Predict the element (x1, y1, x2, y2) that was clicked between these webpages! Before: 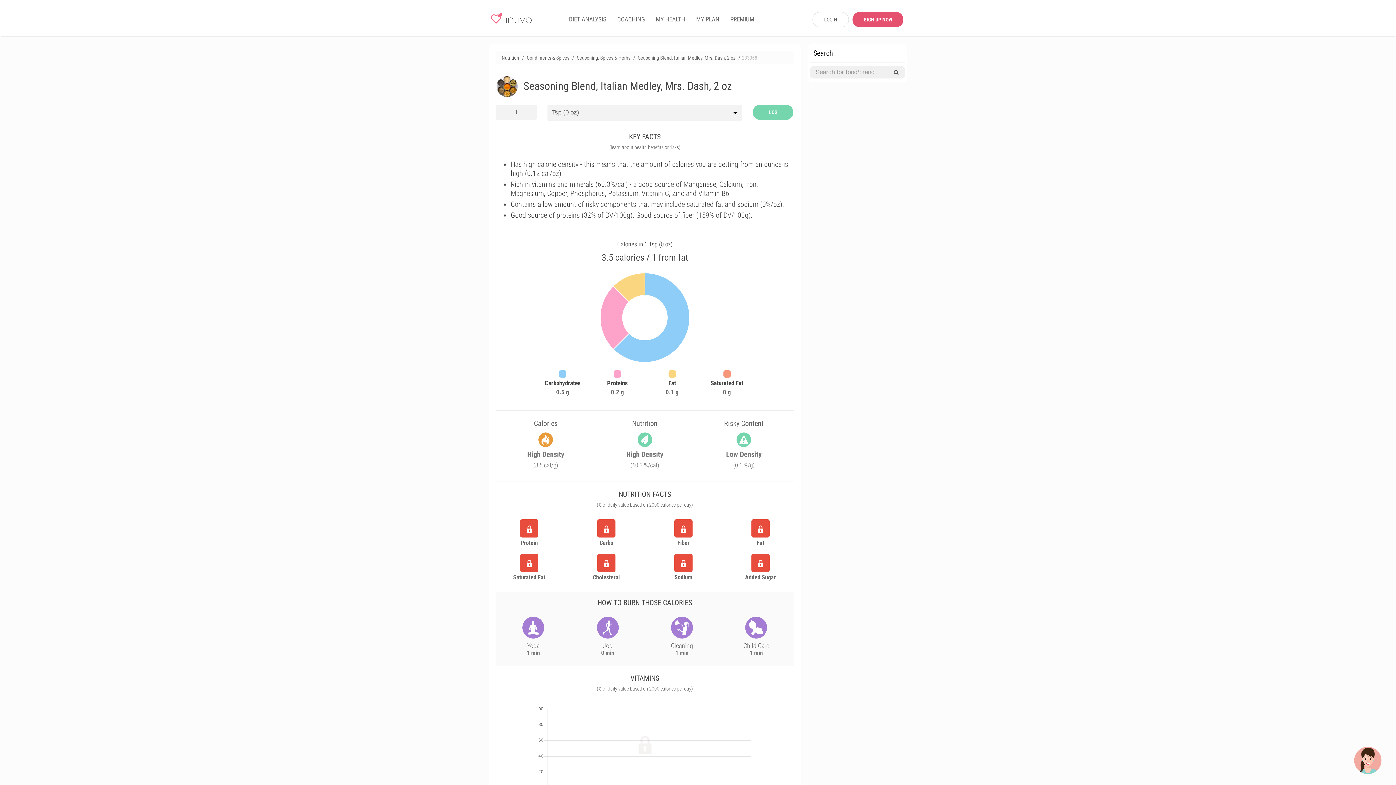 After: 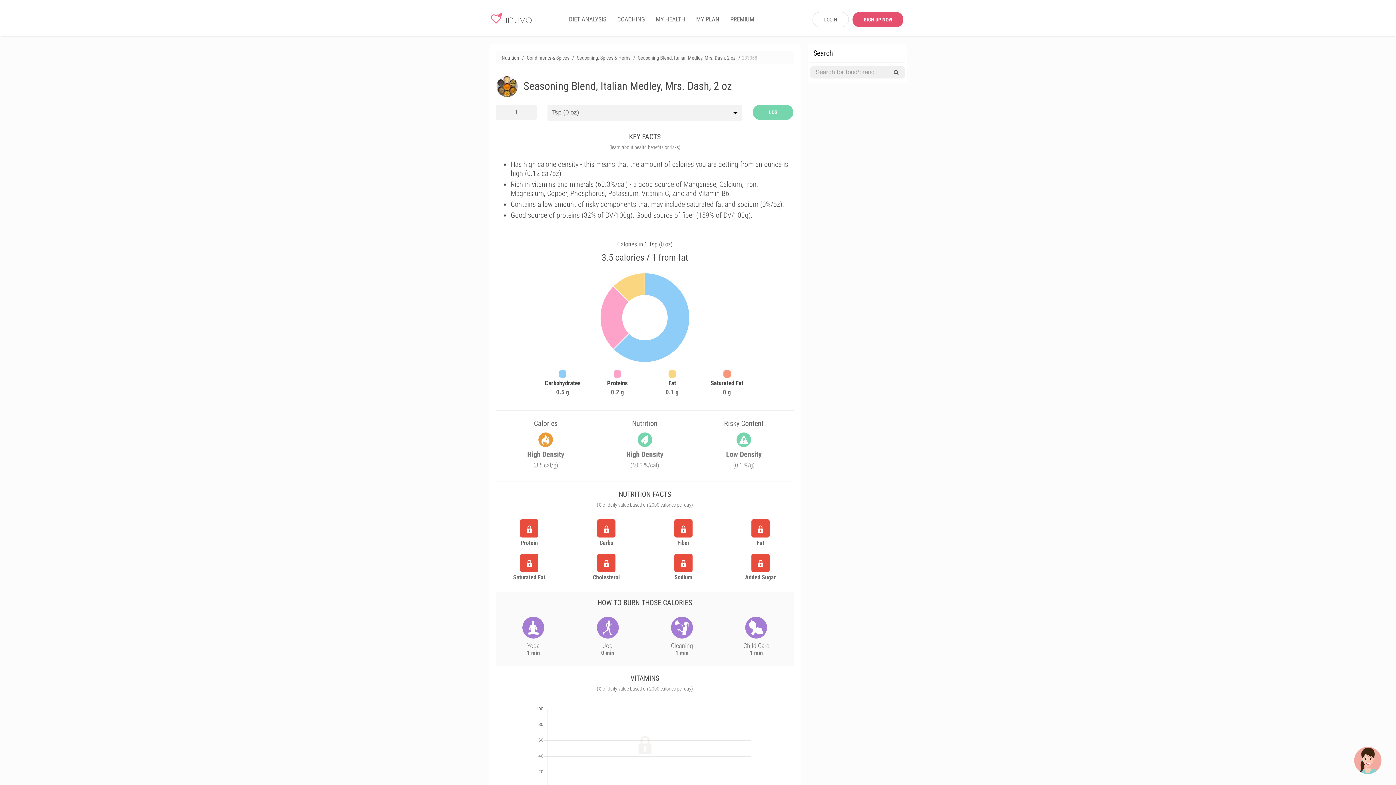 Action: bbox: (891, 69, 900, 75)